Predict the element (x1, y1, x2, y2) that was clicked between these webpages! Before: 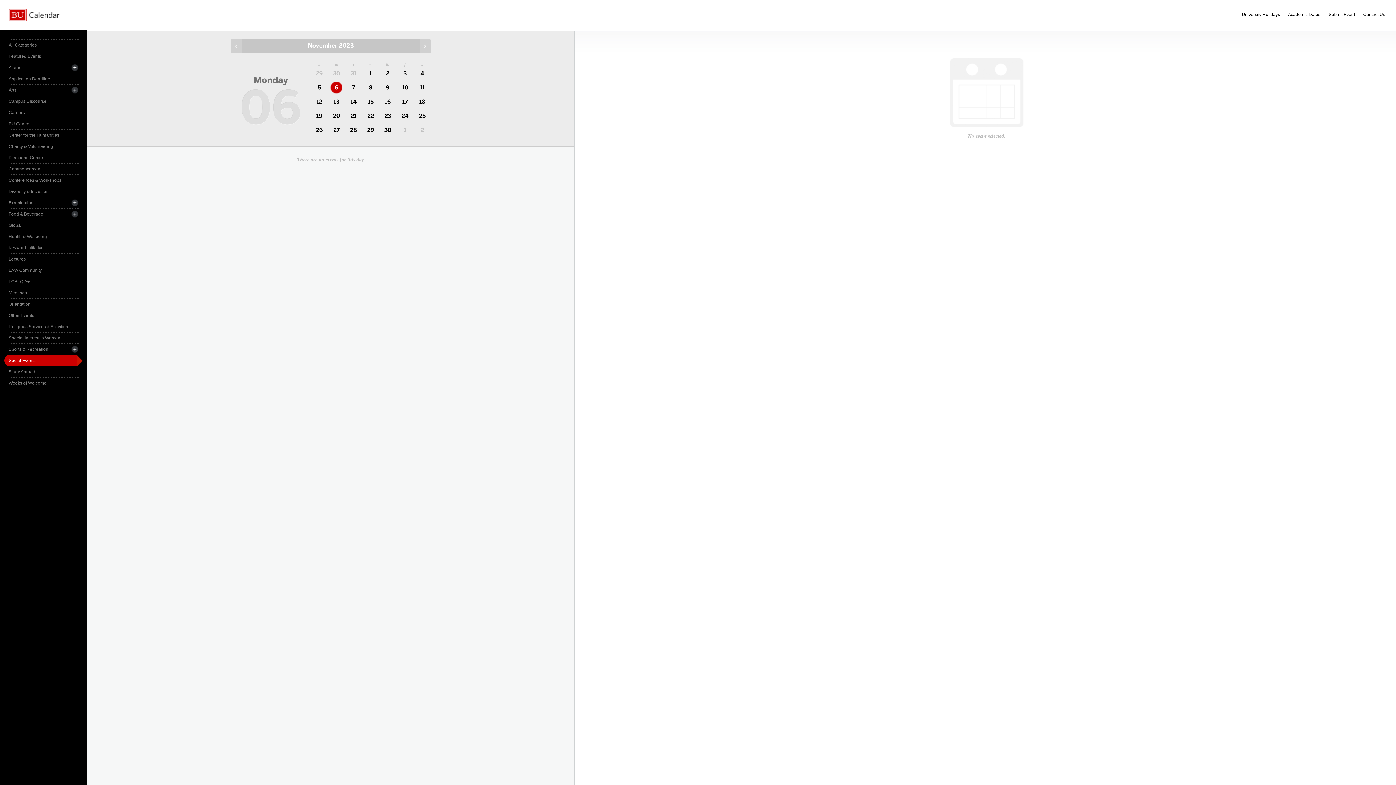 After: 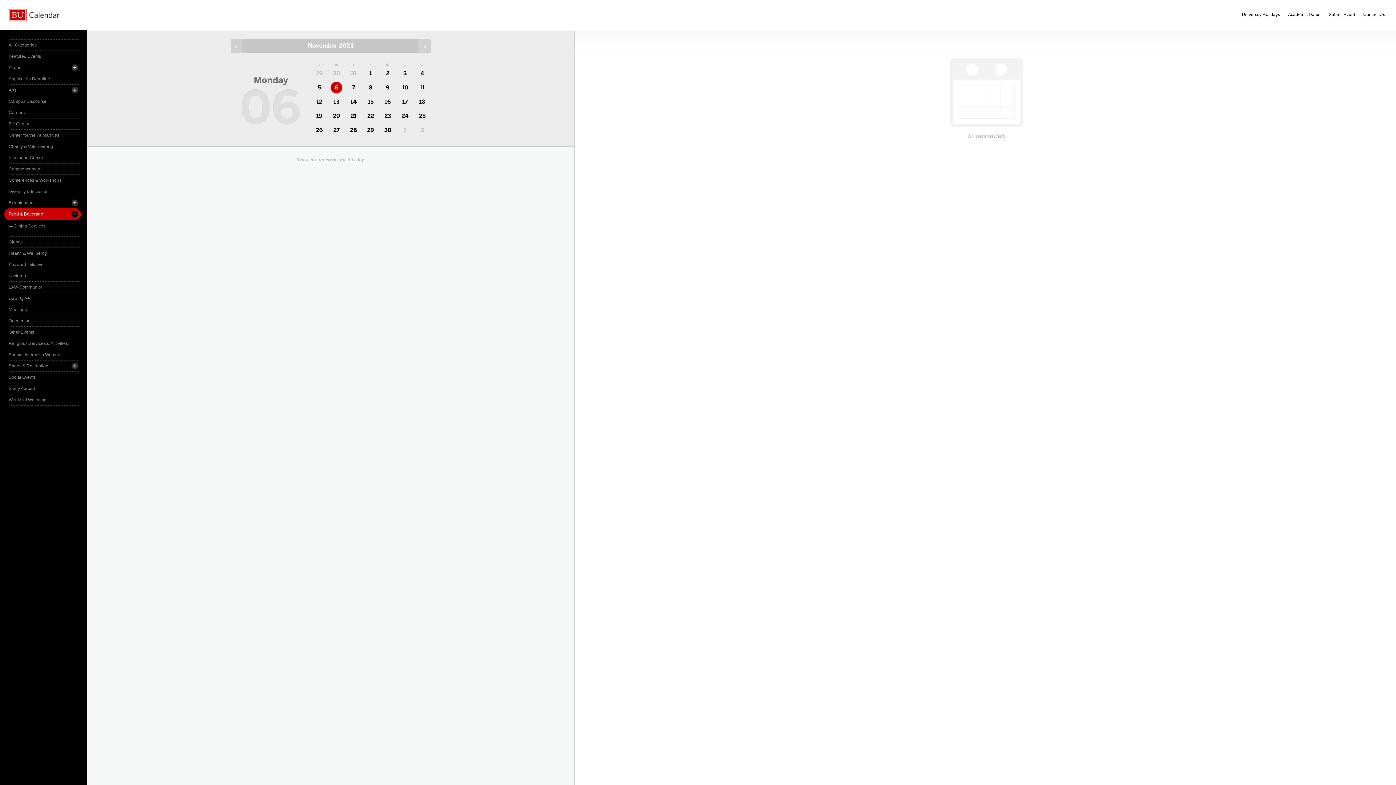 Action: bbox: (8, 208, 78, 219) label: Food & Beverage